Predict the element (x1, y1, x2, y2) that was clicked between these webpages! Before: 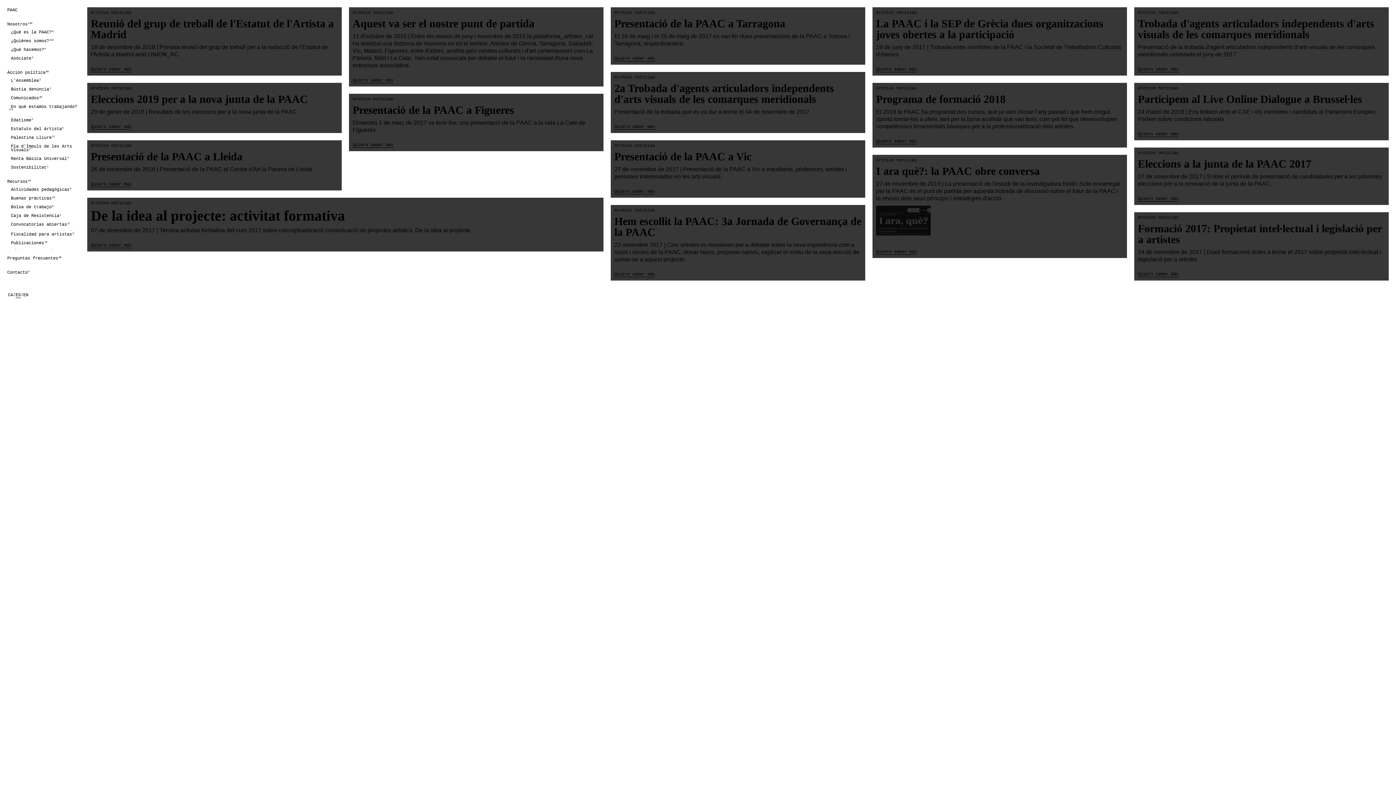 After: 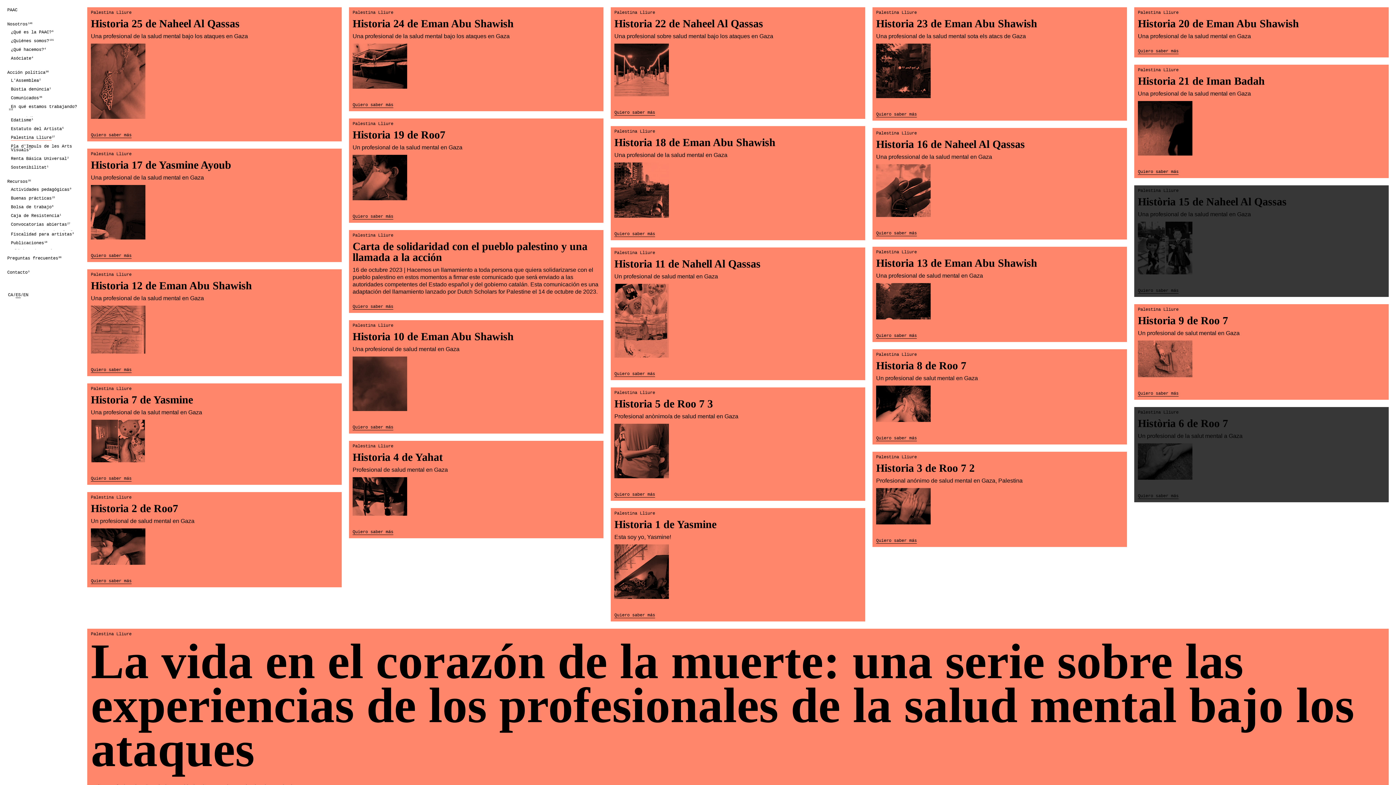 Action: label: Palestina Lliure 27 bbox: (10, 136, 80, 142)